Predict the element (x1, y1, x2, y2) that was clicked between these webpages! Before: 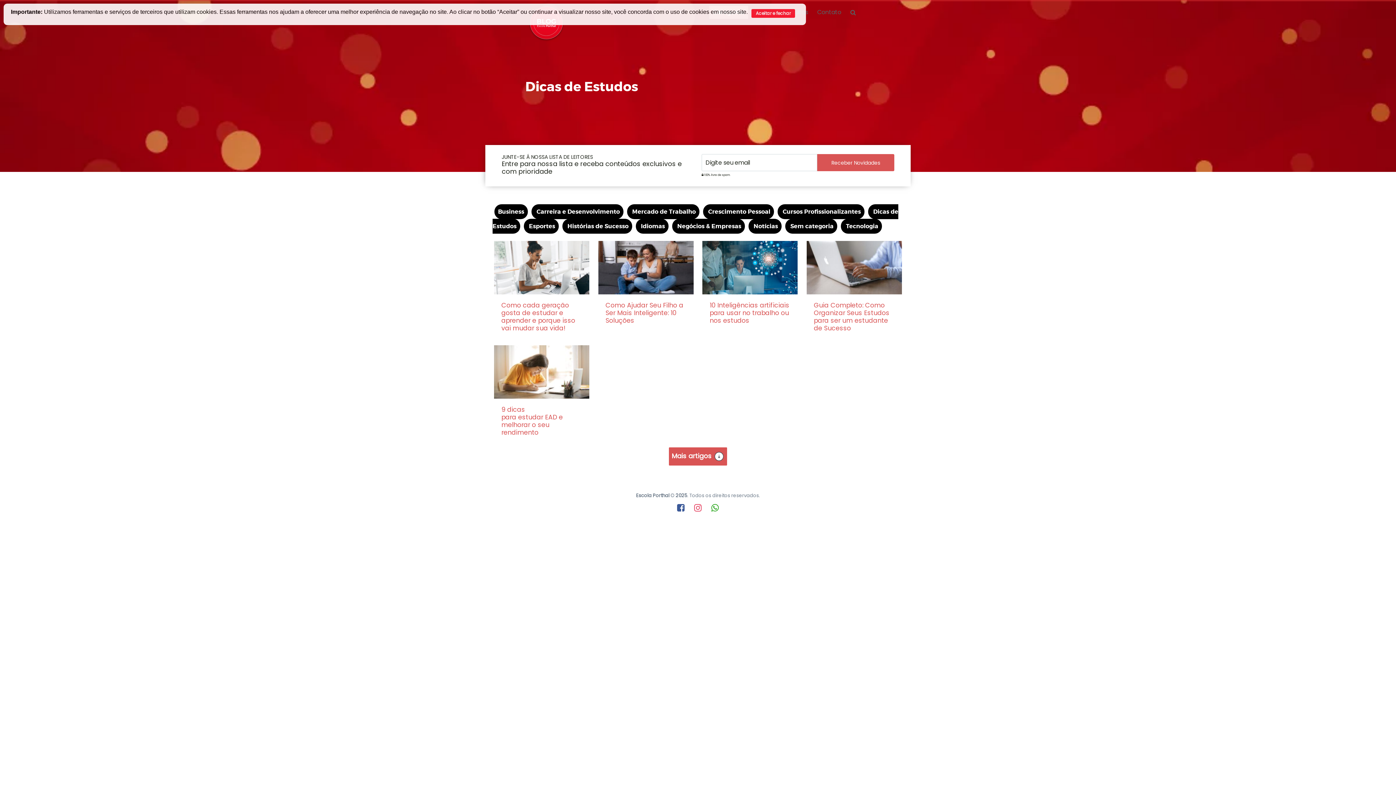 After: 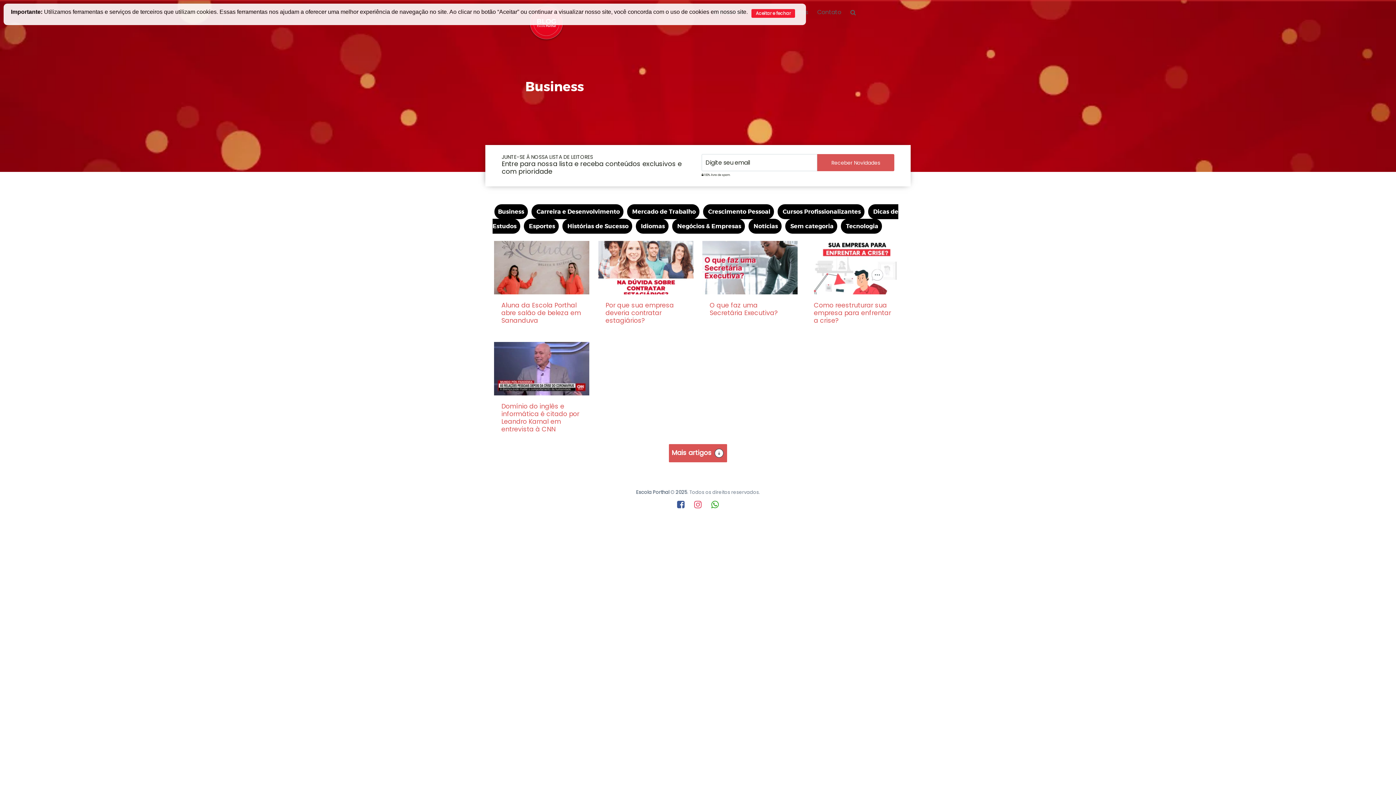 Action: label: Business bbox: (498, 208, 524, 215)